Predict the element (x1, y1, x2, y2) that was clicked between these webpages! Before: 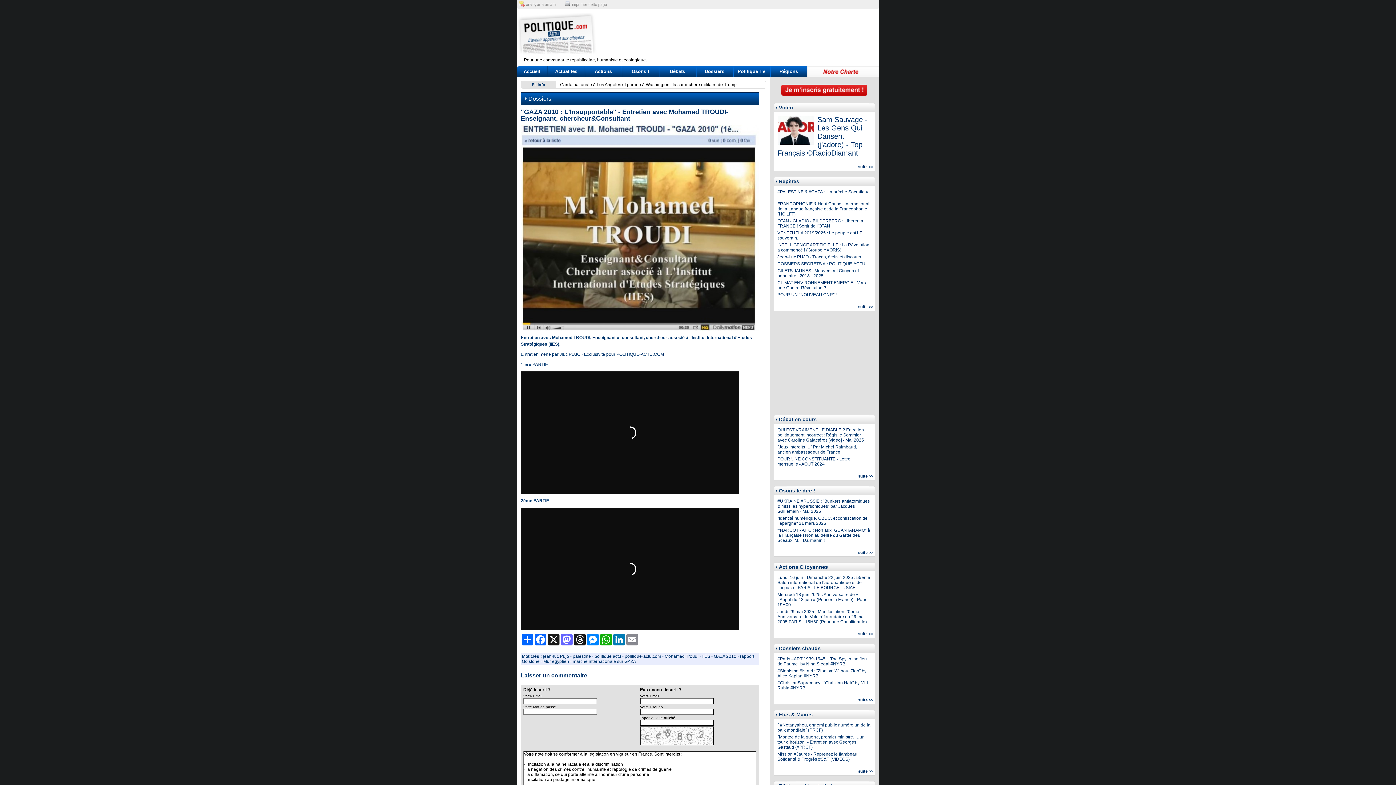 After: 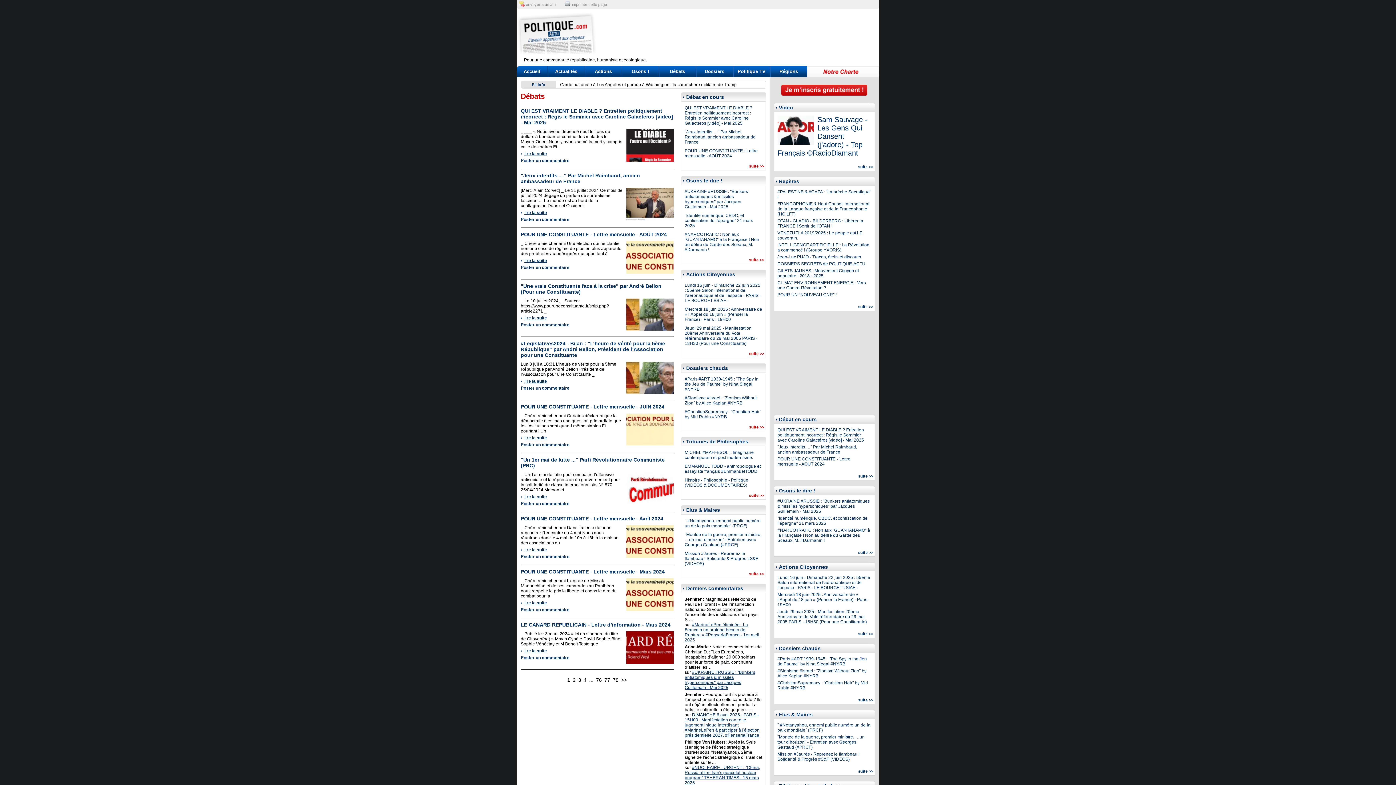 Action: bbox: (858, 474, 873, 478) label: suite >>